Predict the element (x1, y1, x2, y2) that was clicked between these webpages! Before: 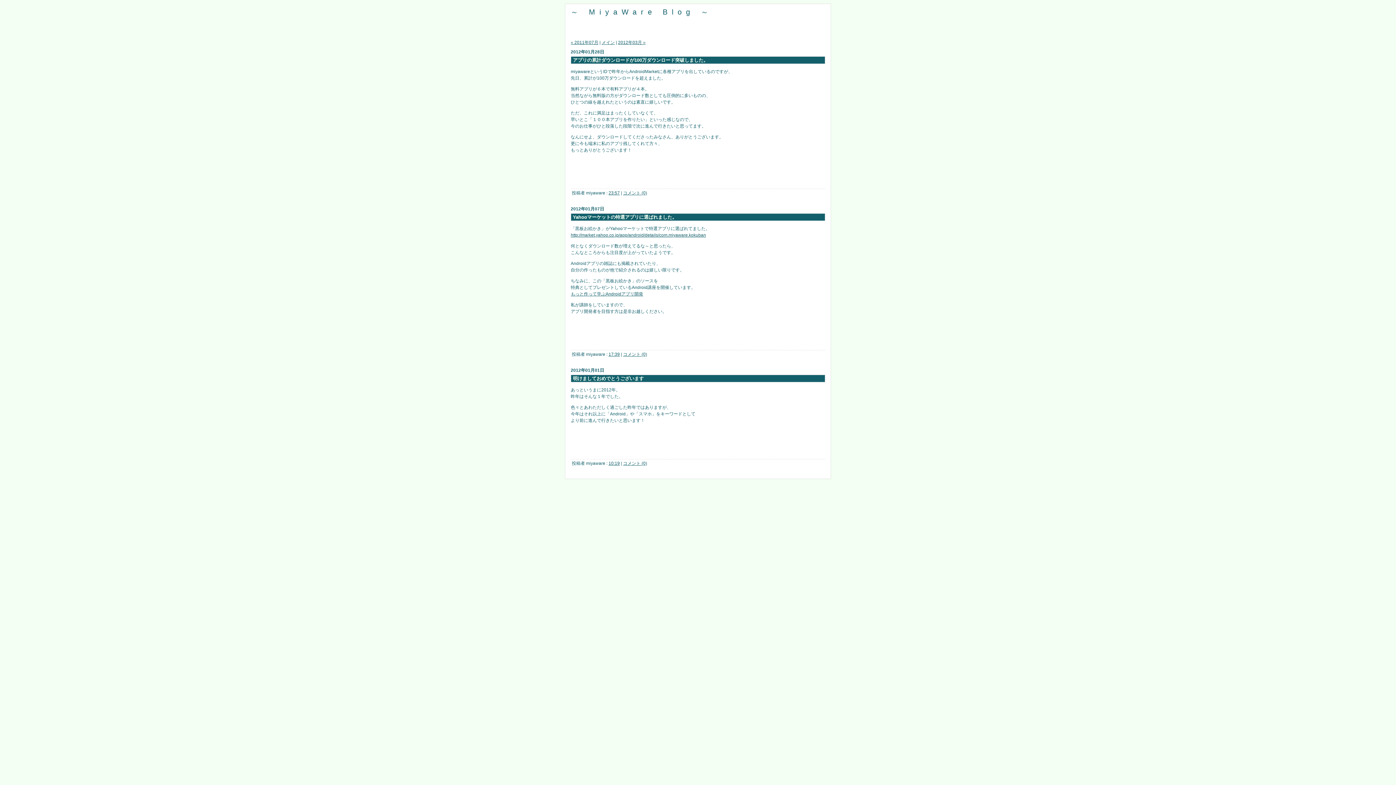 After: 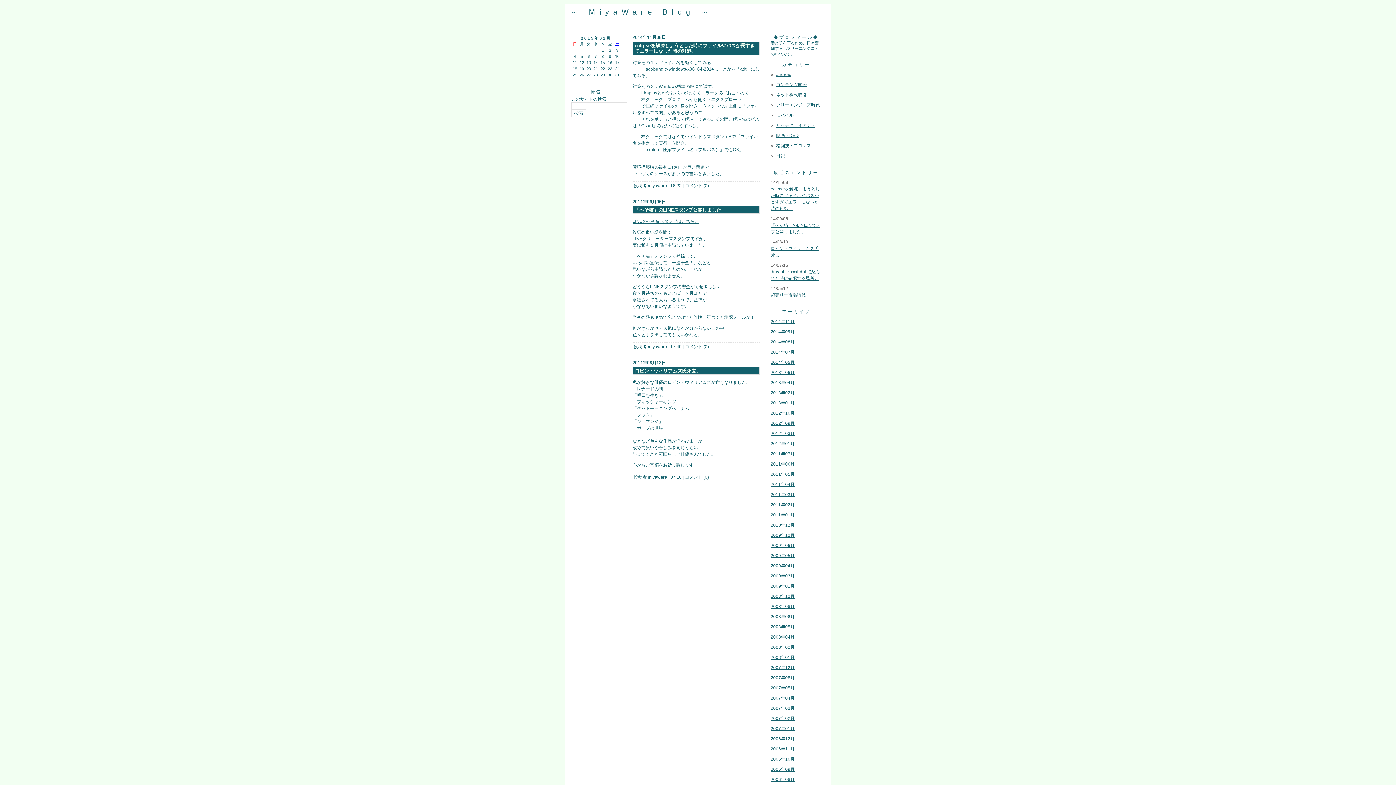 Action: bbox: (570, 8, 712, 16) label: ～ MiyaWare Blog ～